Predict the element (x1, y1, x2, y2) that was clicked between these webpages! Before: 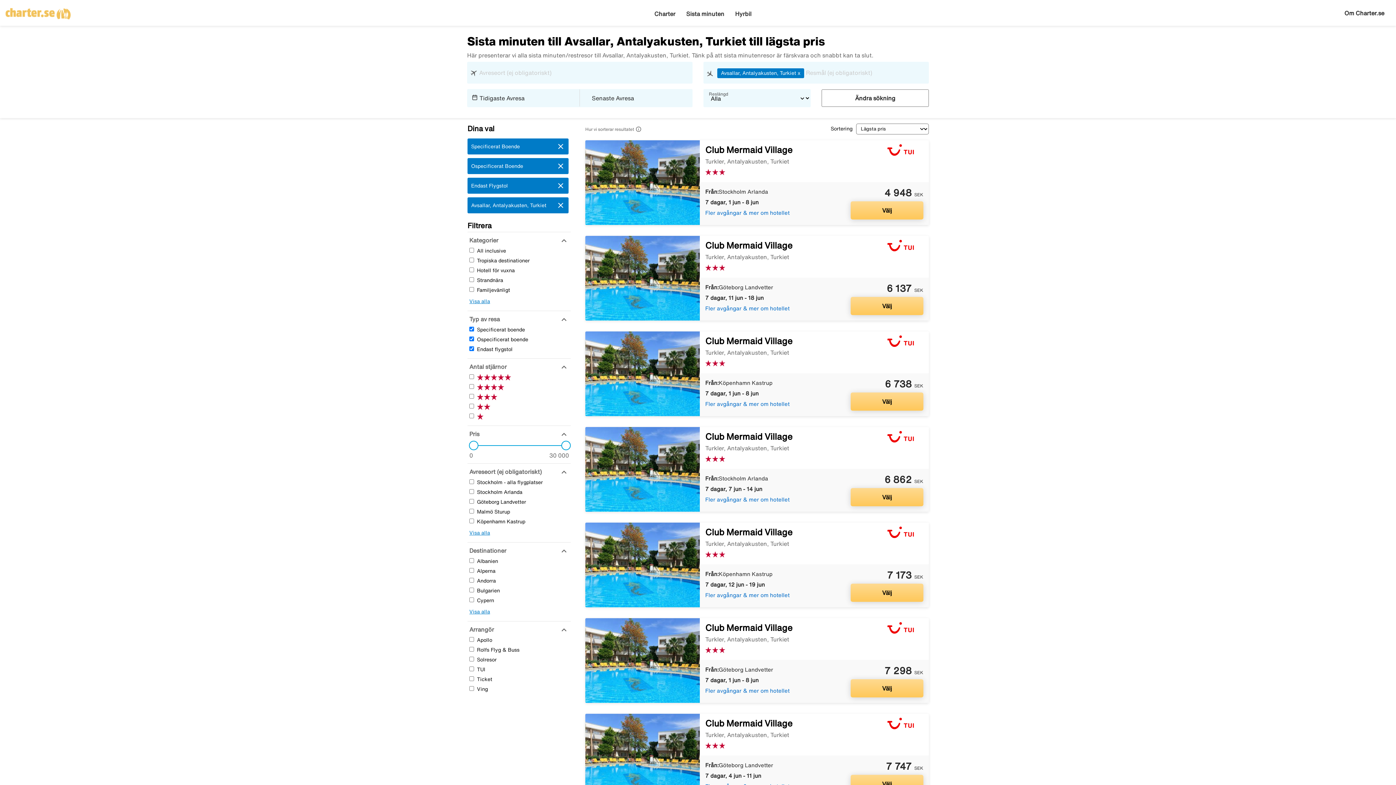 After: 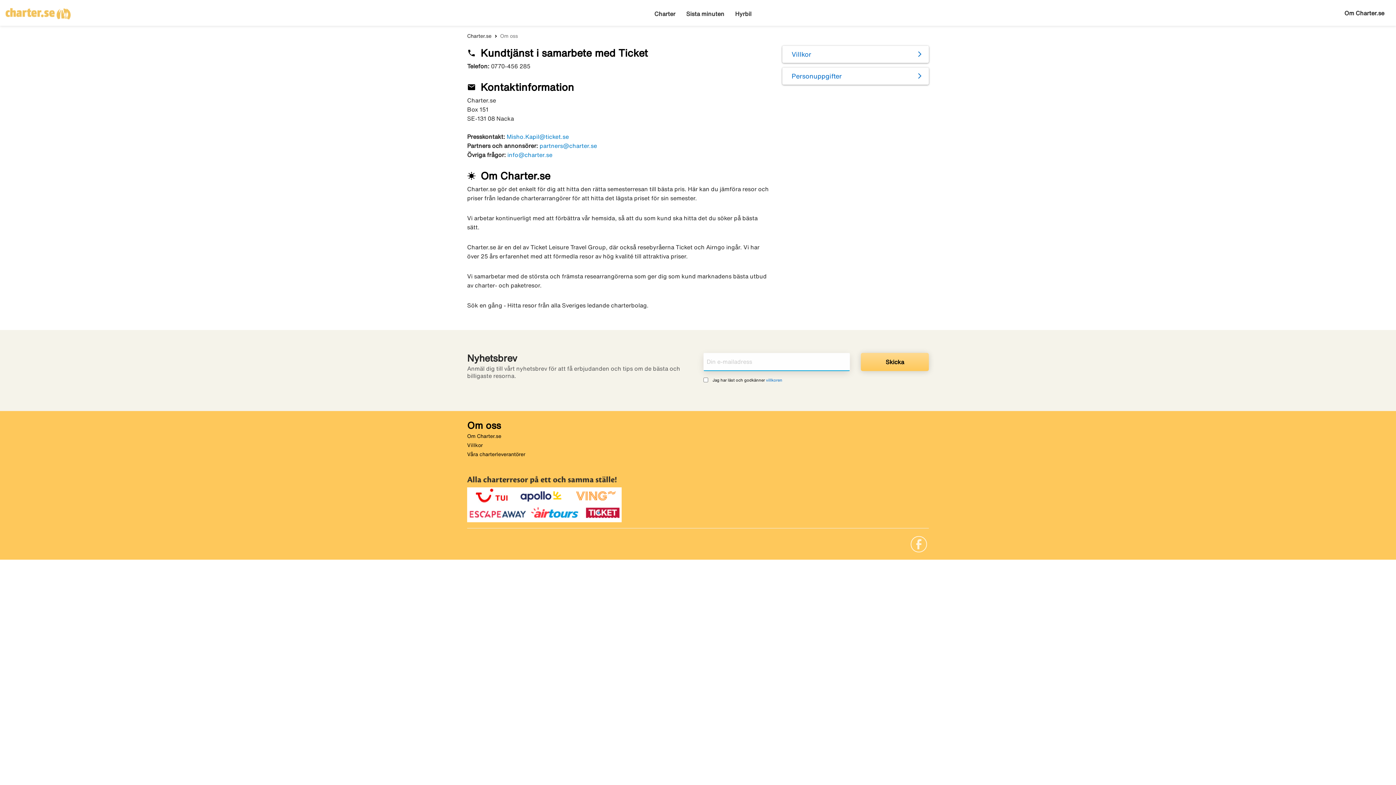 Action: bbox: (1344, 10, 1384, 15) label: Om Charter.se